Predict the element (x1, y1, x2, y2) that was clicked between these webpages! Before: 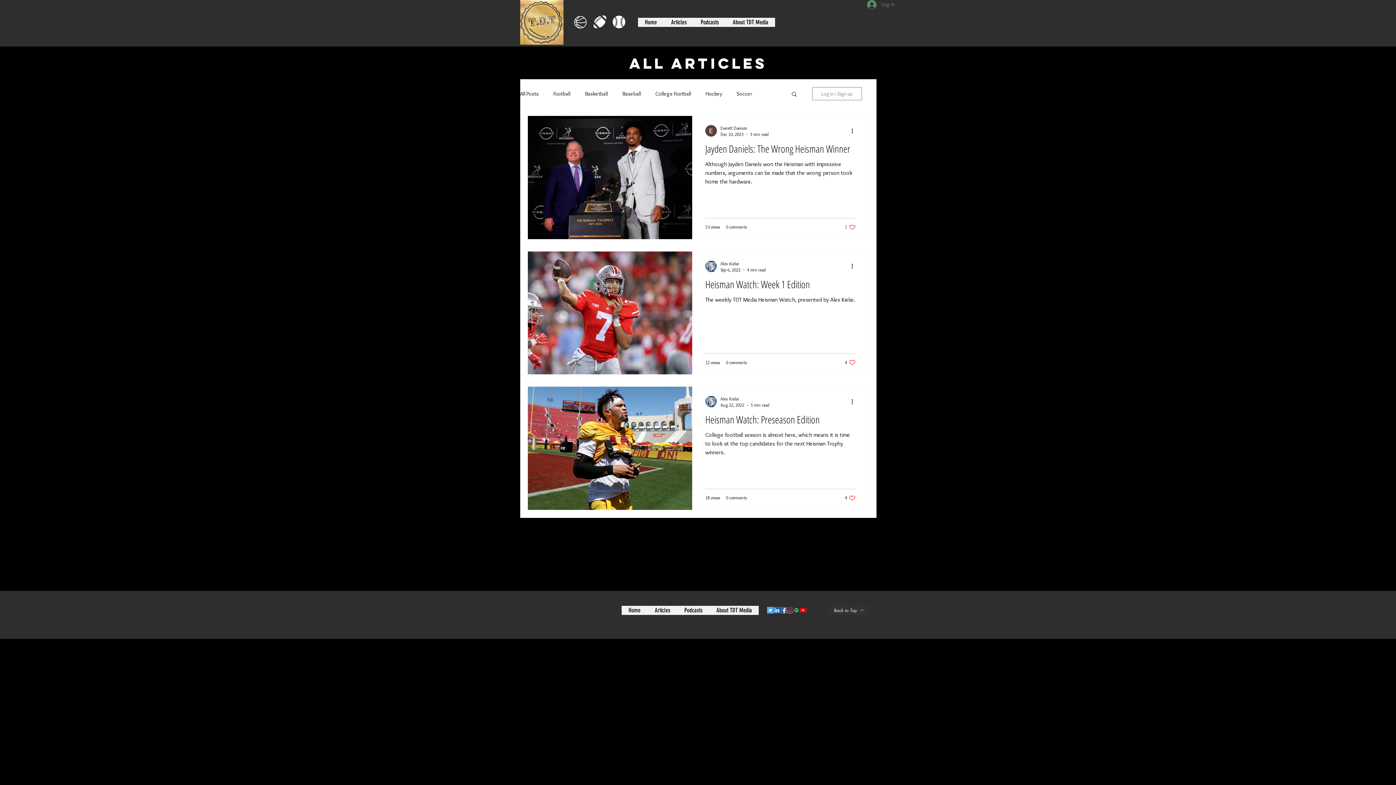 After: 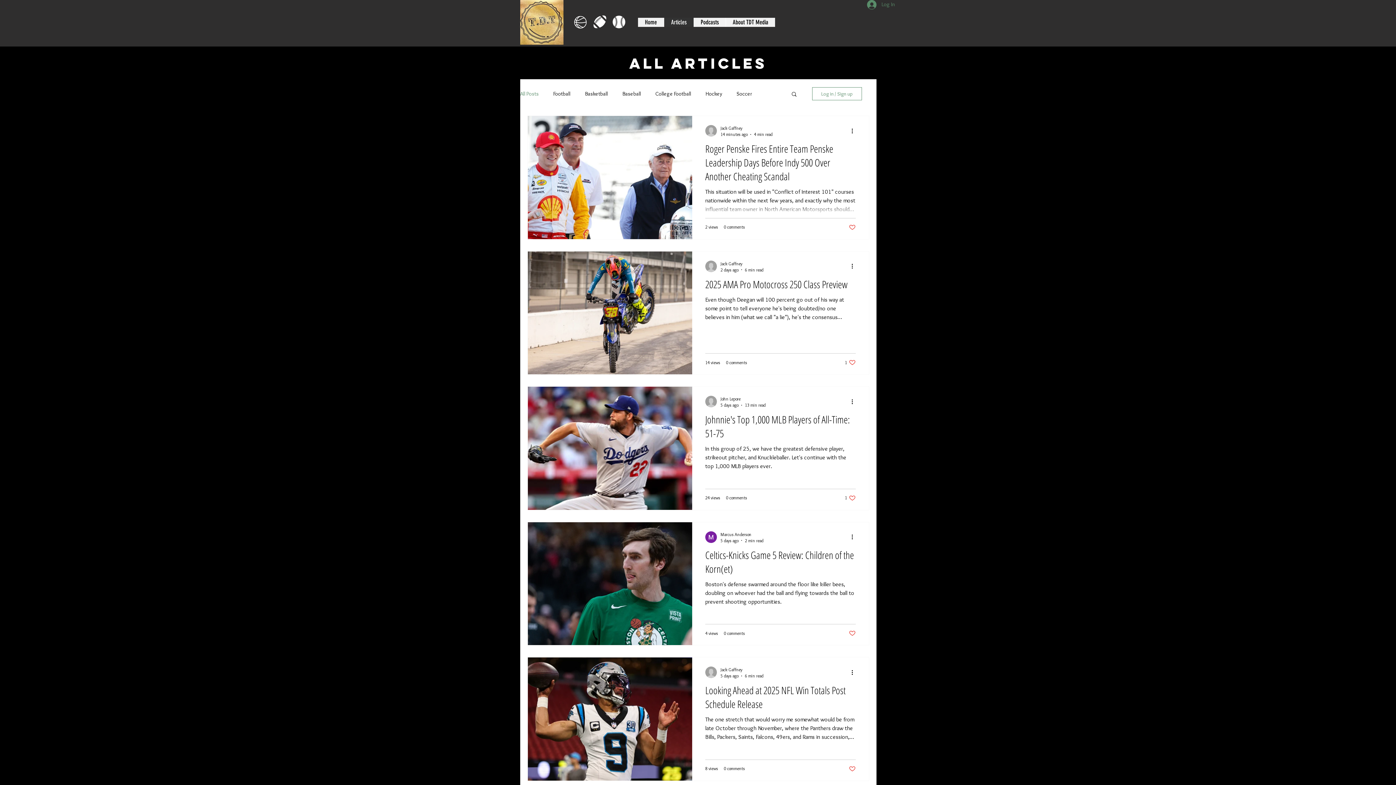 Action: bbox: (664, 17, 693, 26) label: Articles